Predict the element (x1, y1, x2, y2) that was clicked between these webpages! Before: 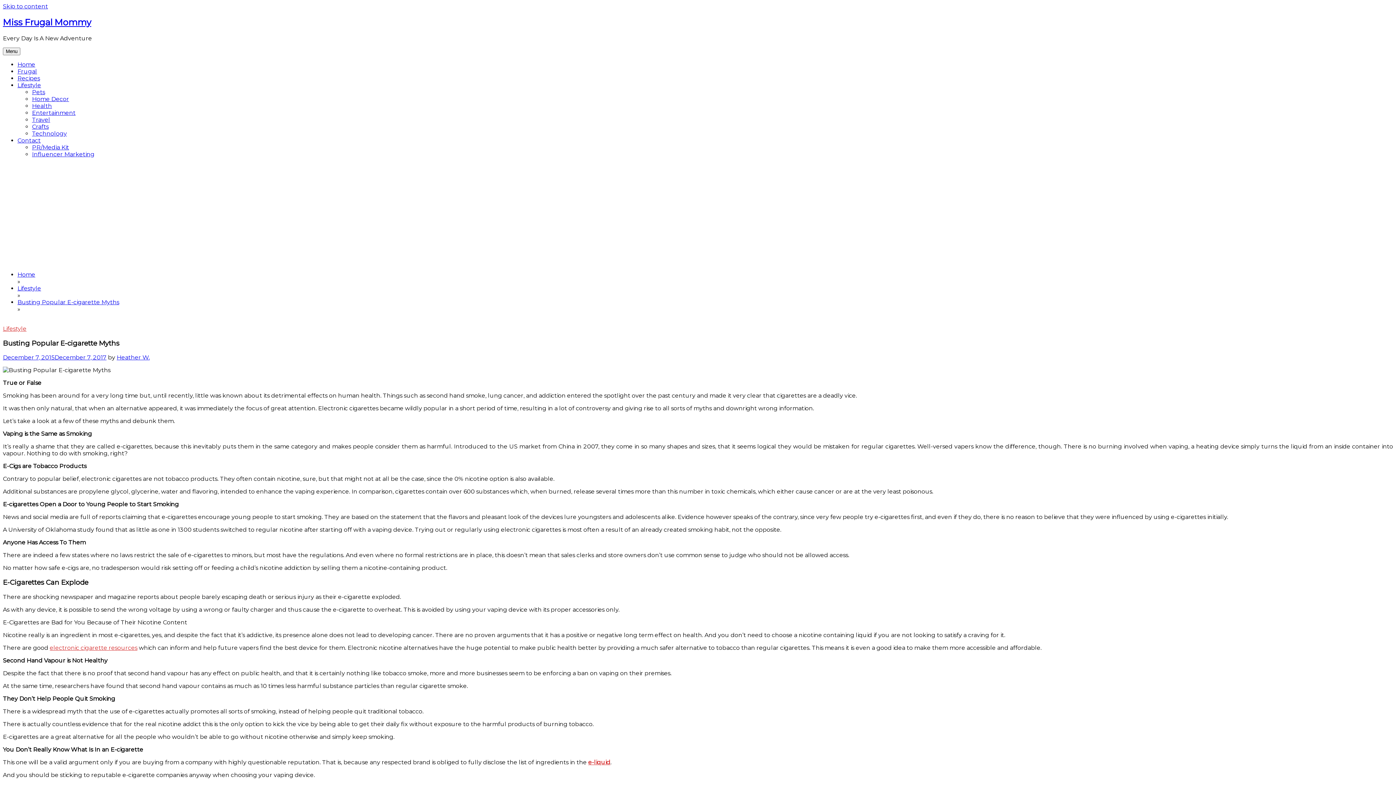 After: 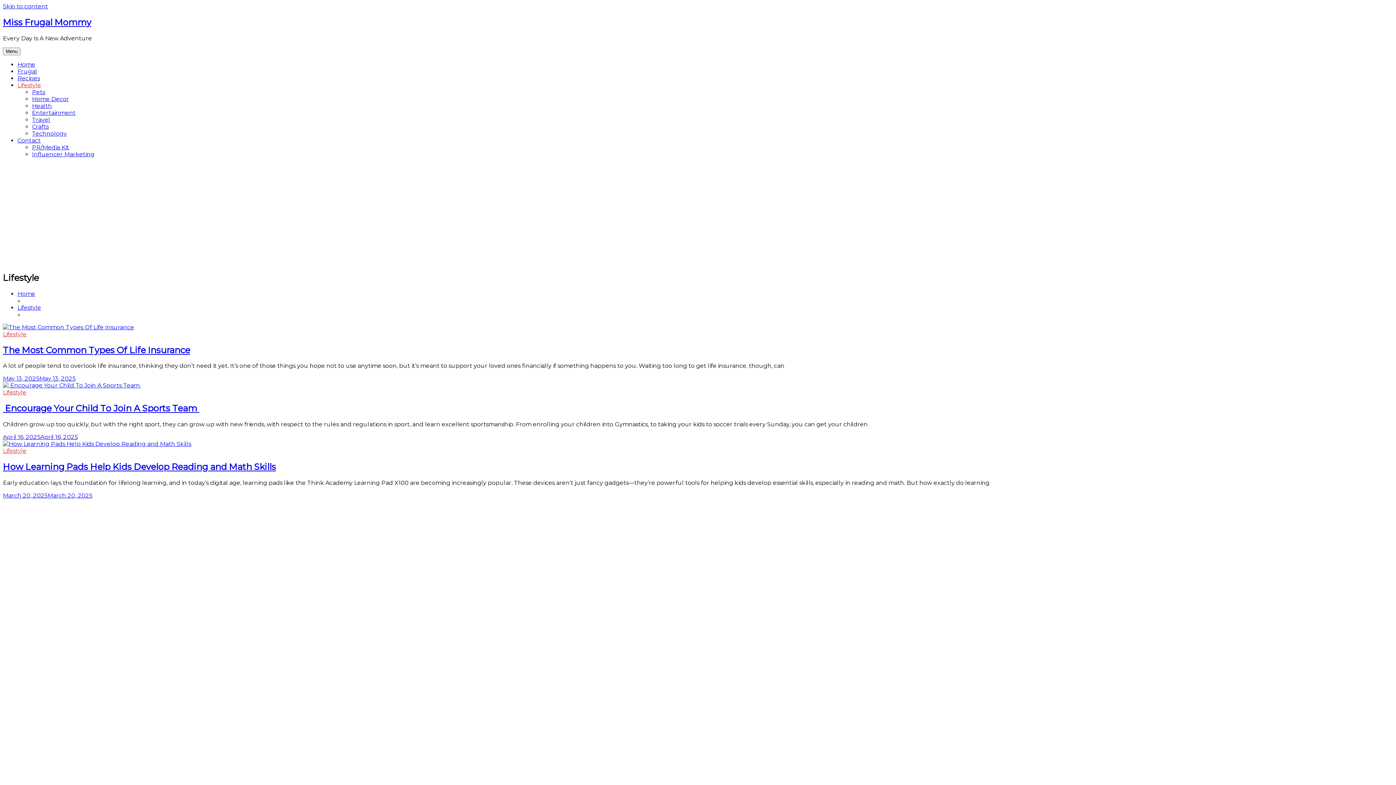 Action: bbox: (17, 81, 41, 88) label: Lifestyle